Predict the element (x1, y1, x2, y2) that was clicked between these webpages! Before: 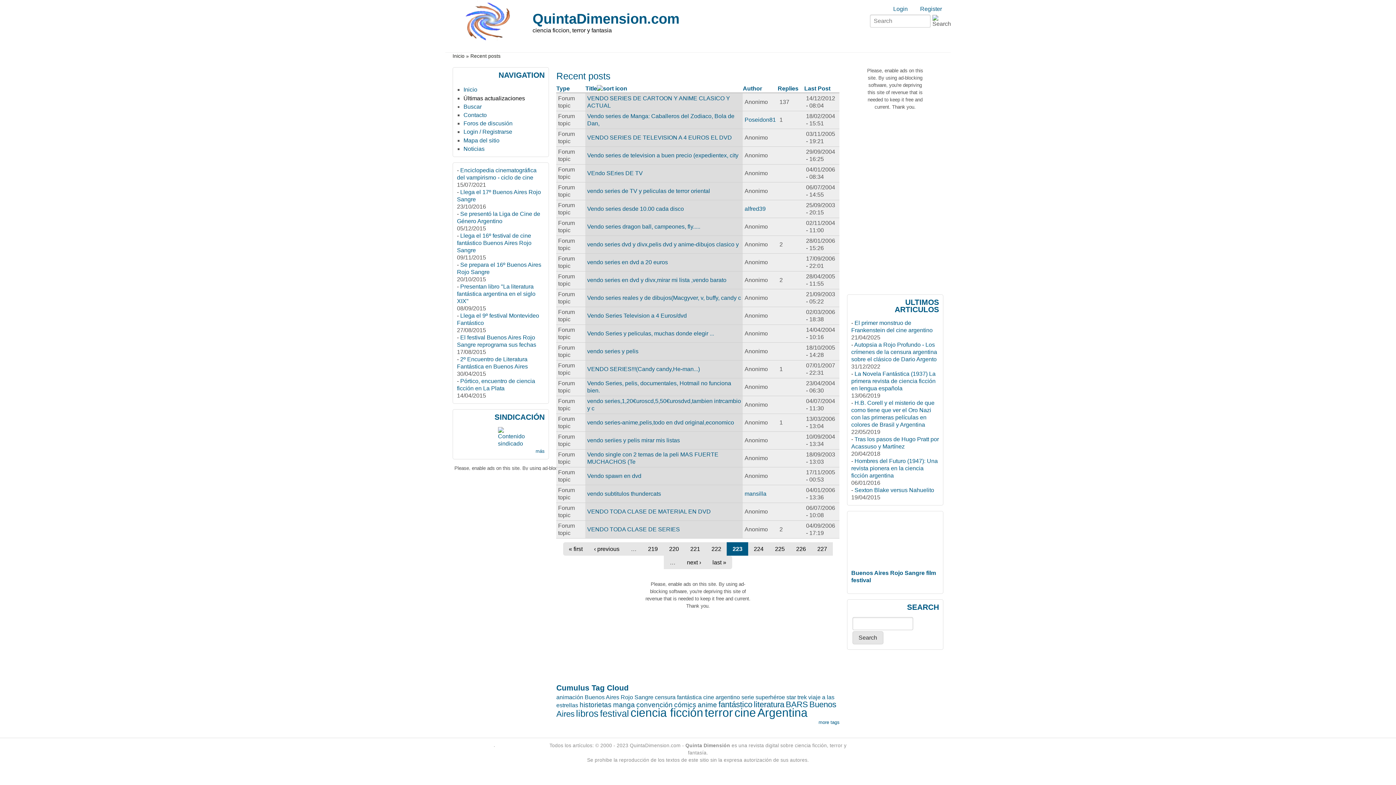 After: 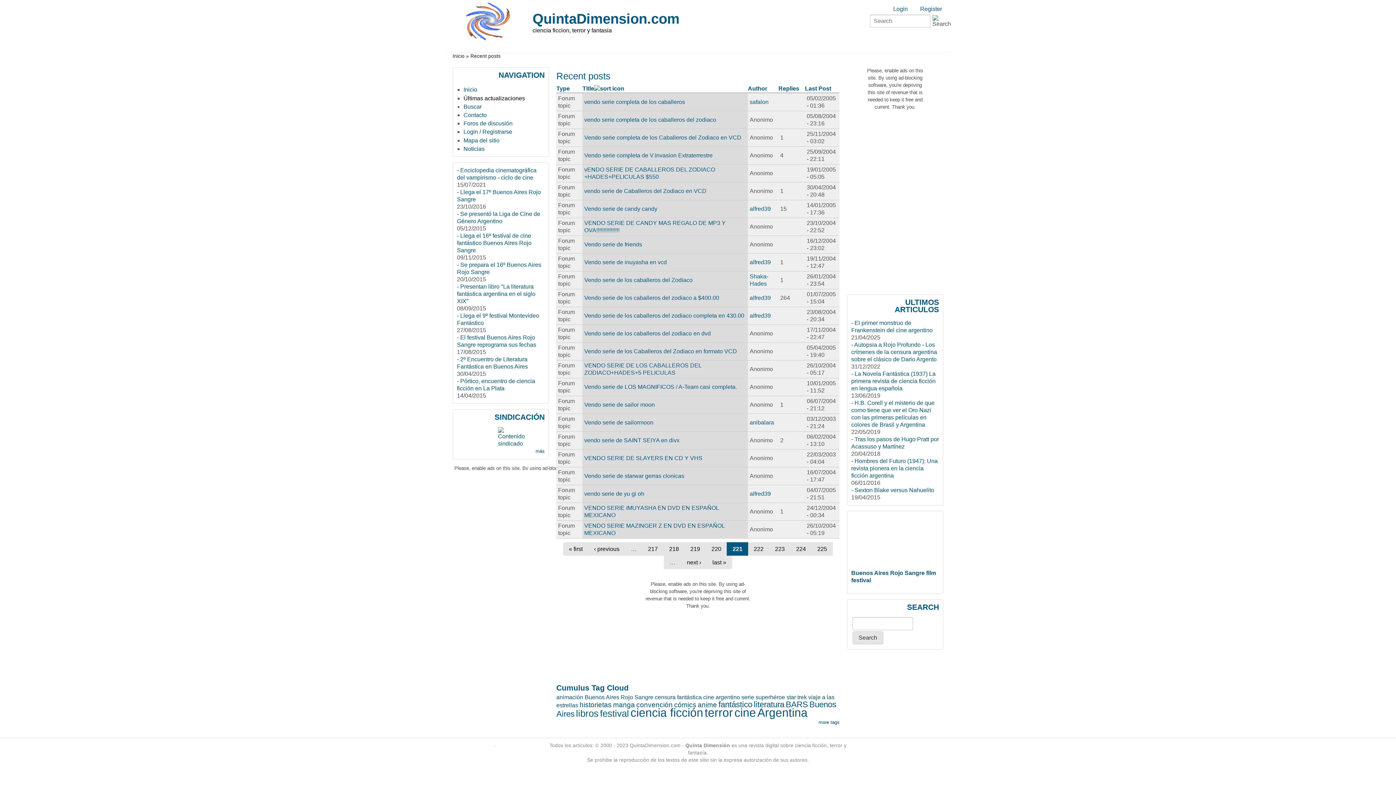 Action: bbox: (690, 546, 700, 552) label: 221